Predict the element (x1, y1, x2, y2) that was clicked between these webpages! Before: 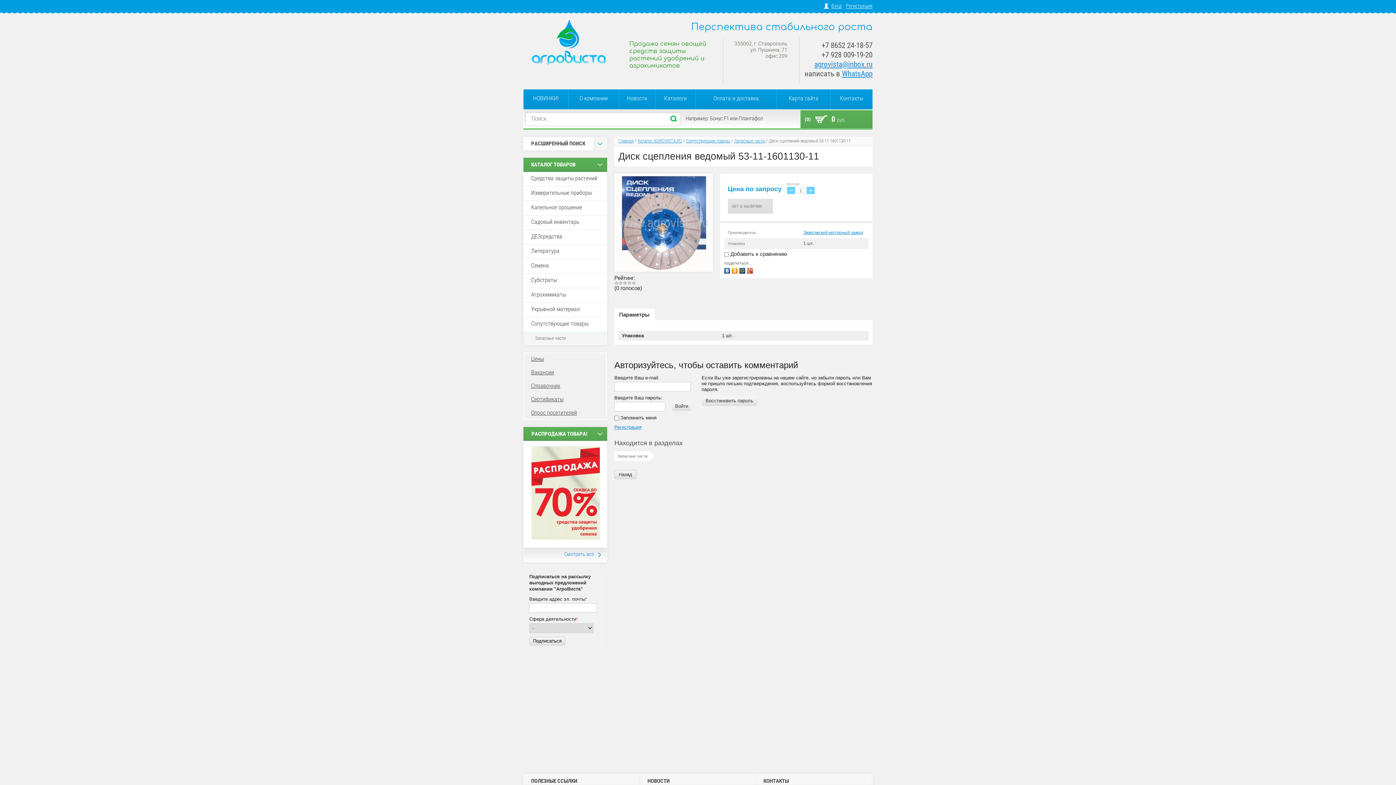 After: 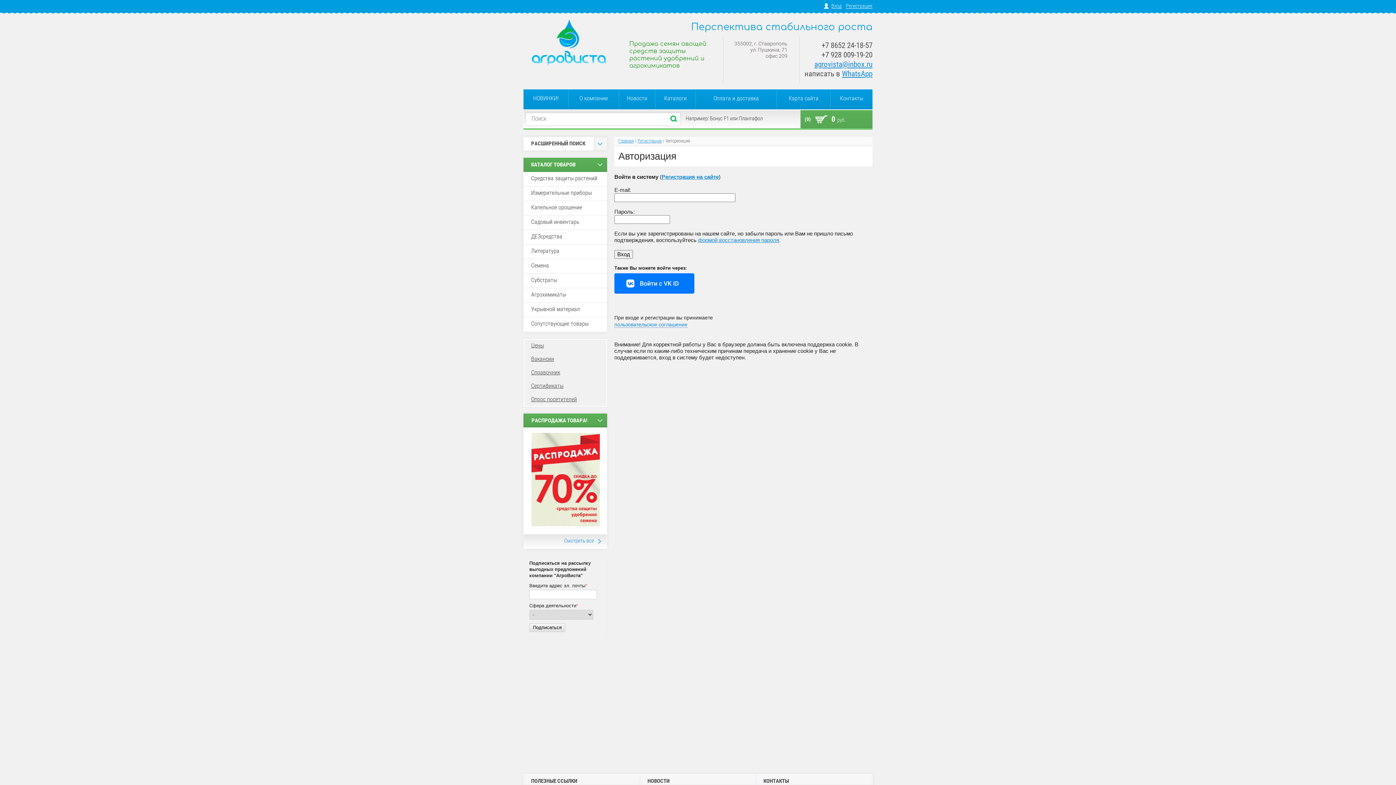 Action: label: Вход bbox: (831, 3, 841, 8)